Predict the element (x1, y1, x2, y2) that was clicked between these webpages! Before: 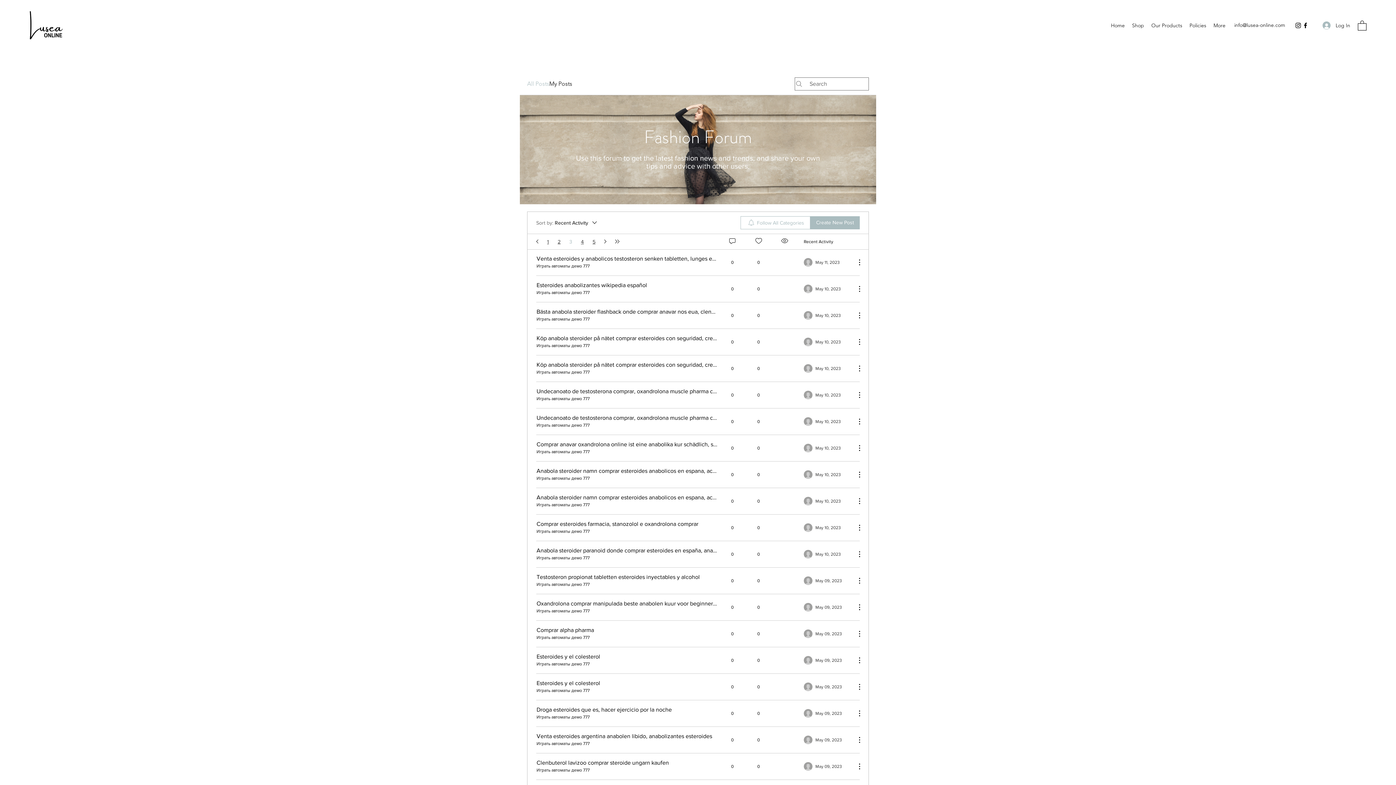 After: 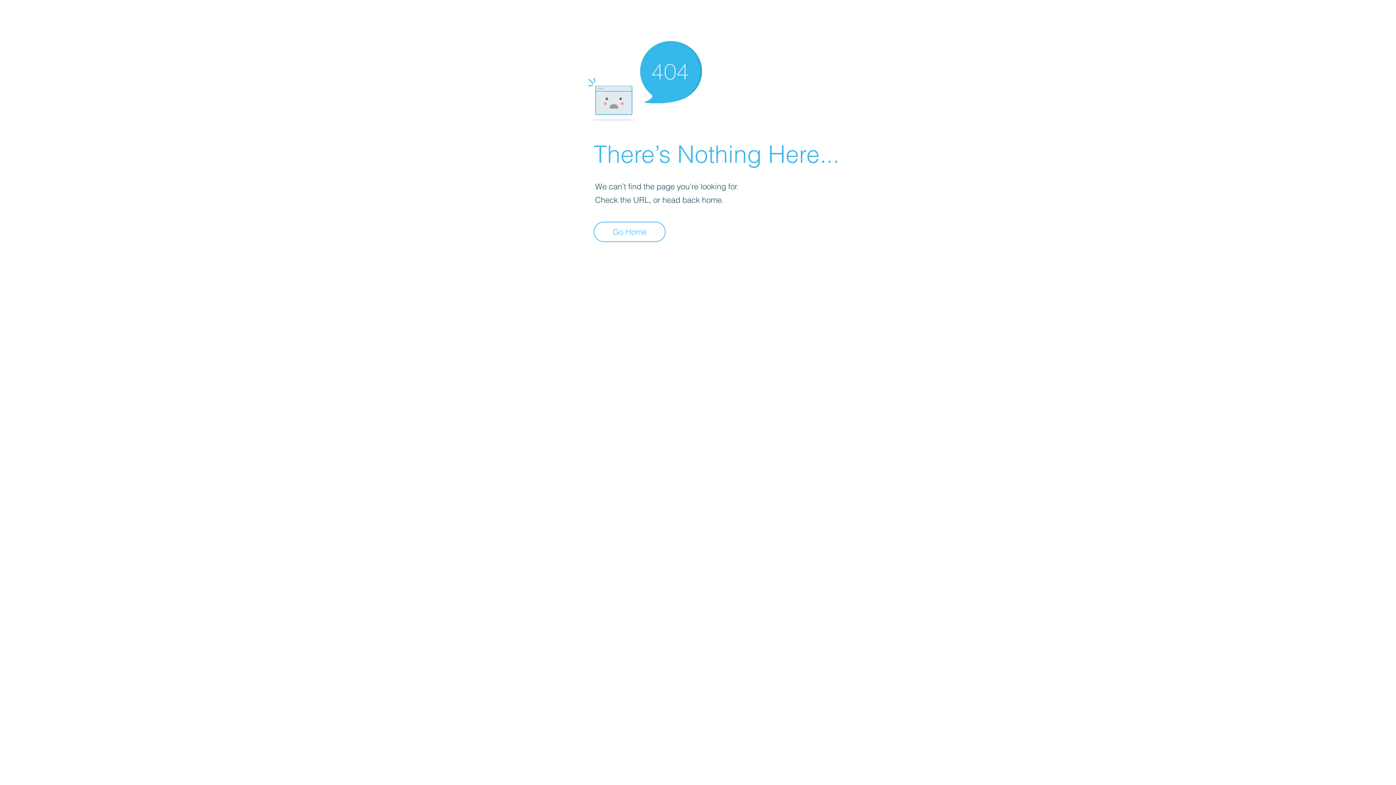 Action: bbox: (536, 342, 589, 348) label: Играть автоматы демо 777